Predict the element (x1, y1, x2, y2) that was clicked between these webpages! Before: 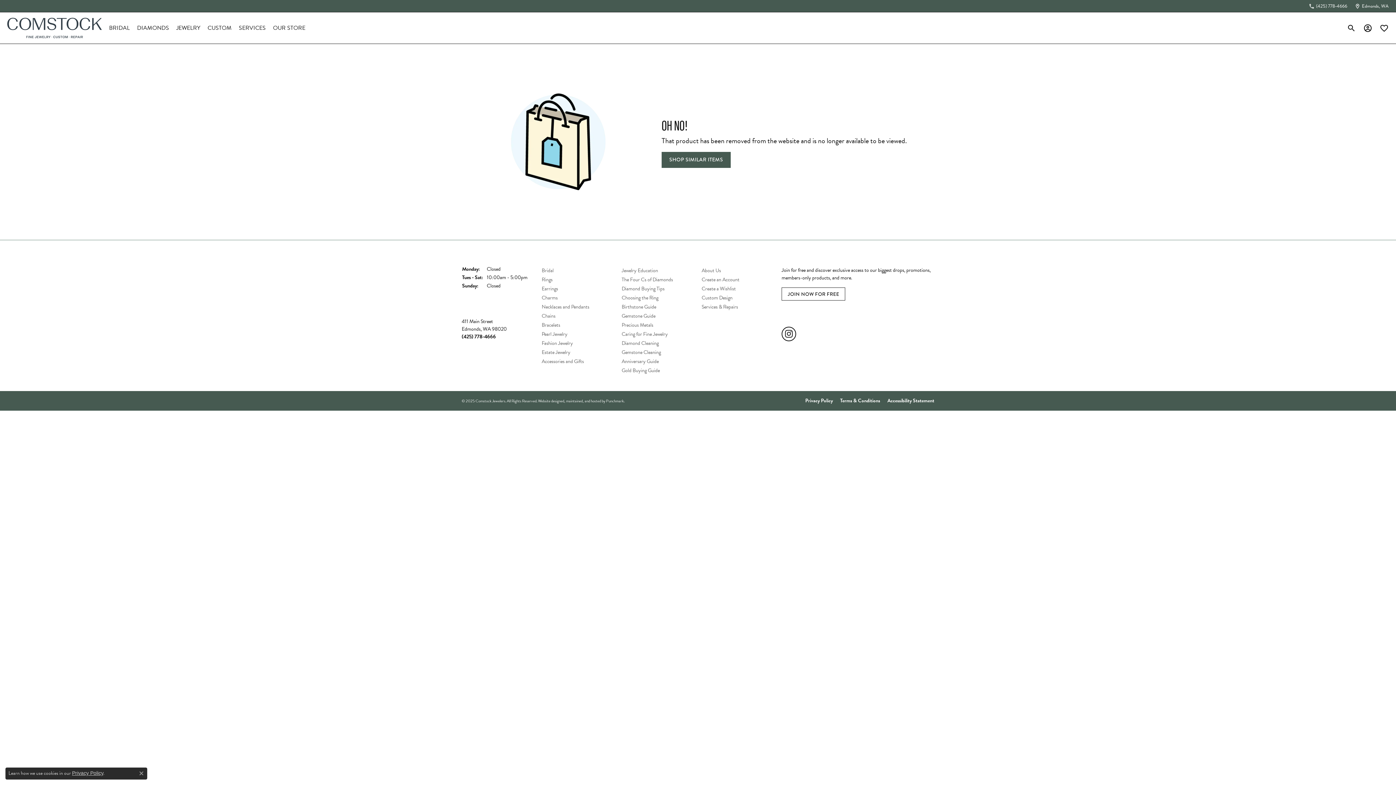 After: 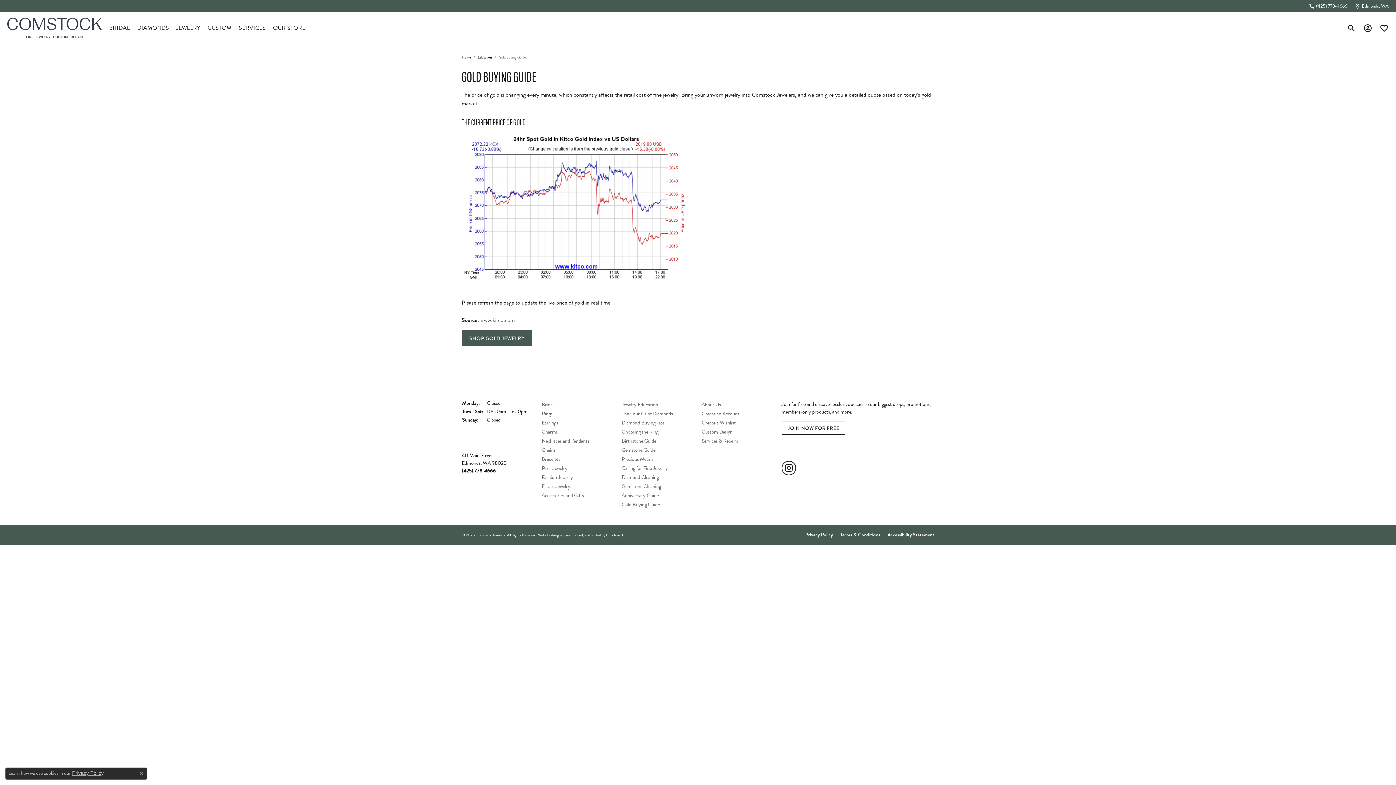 Action: bbox: (621, 367, 694, 373) label: Gold Buying Guide